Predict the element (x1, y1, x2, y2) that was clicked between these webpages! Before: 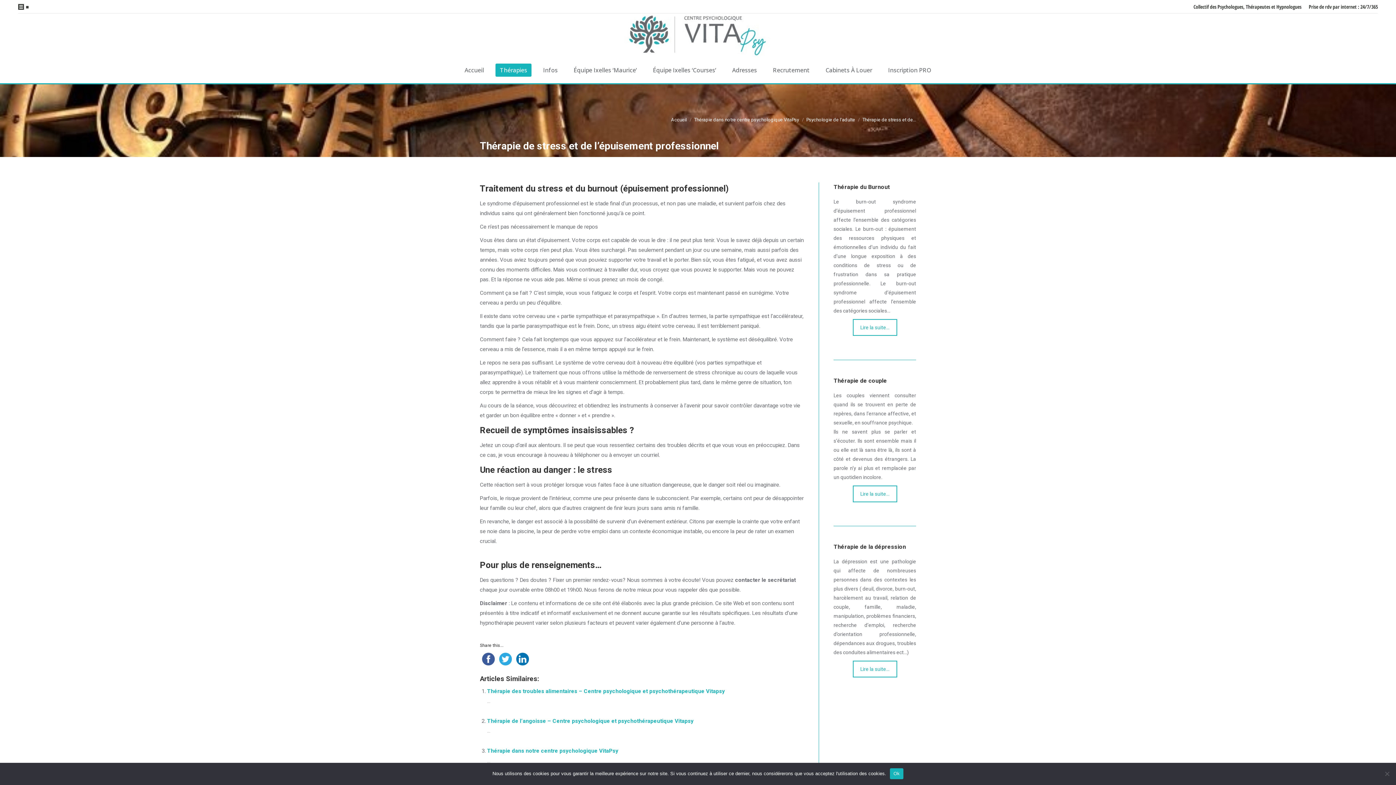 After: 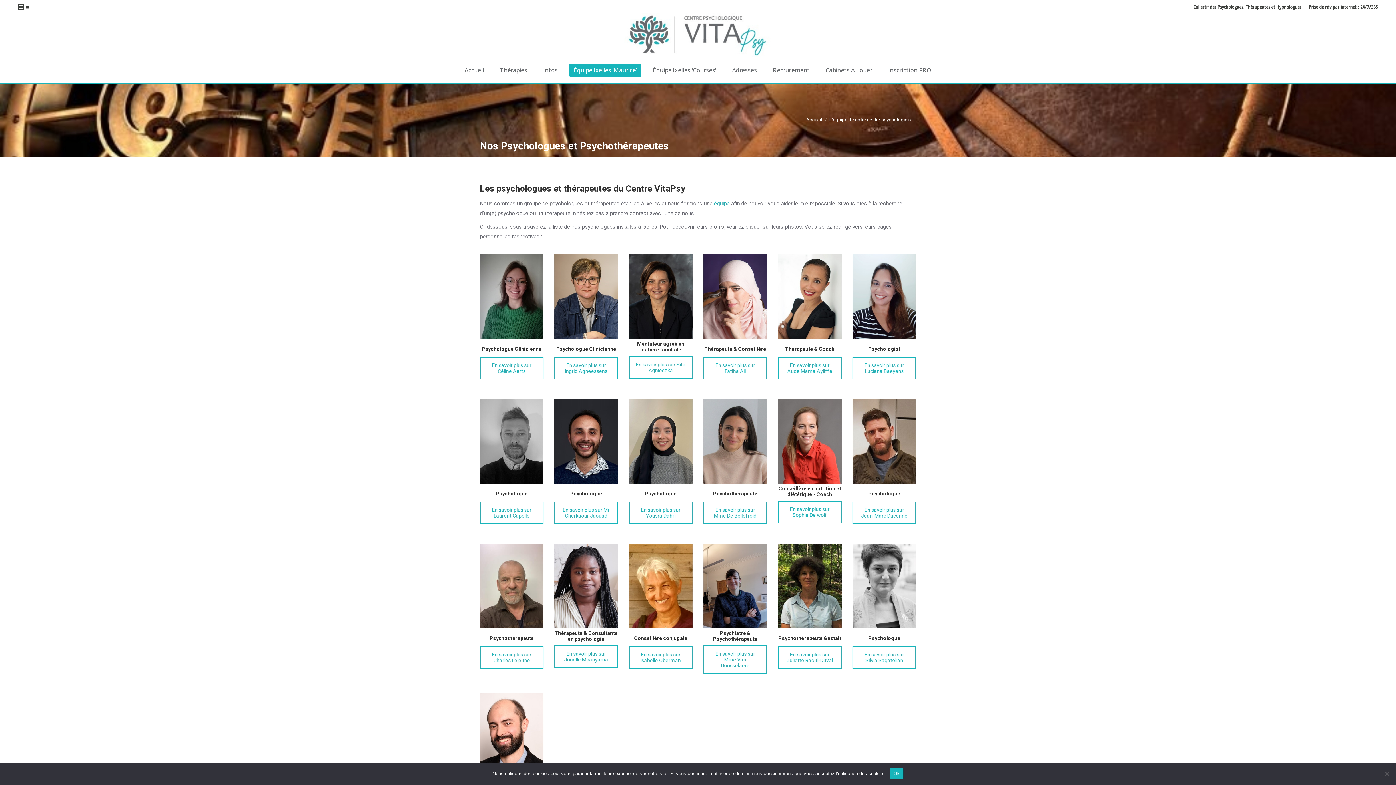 Action: bbox: (569, 63, 641, 76) label: Équipe Ixelles ‘Maurice’